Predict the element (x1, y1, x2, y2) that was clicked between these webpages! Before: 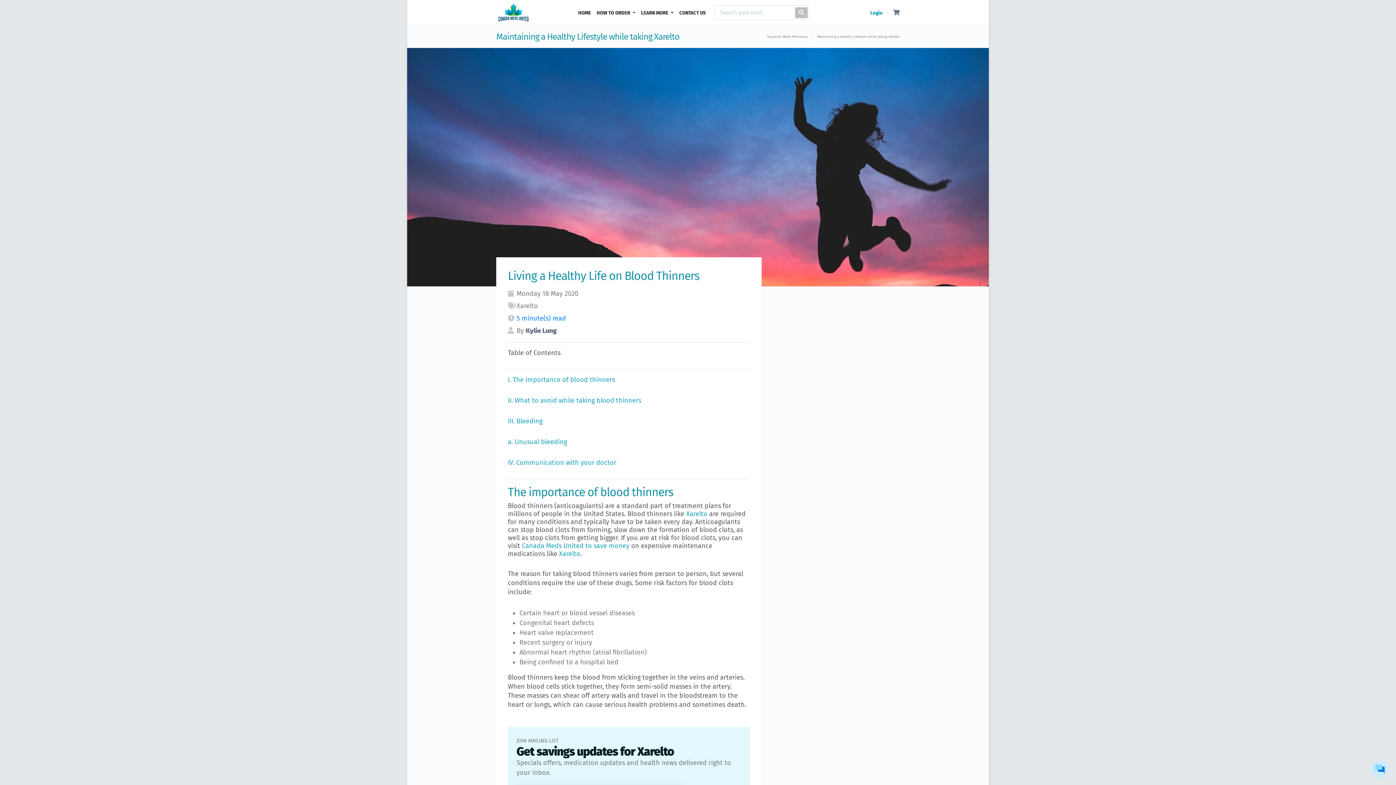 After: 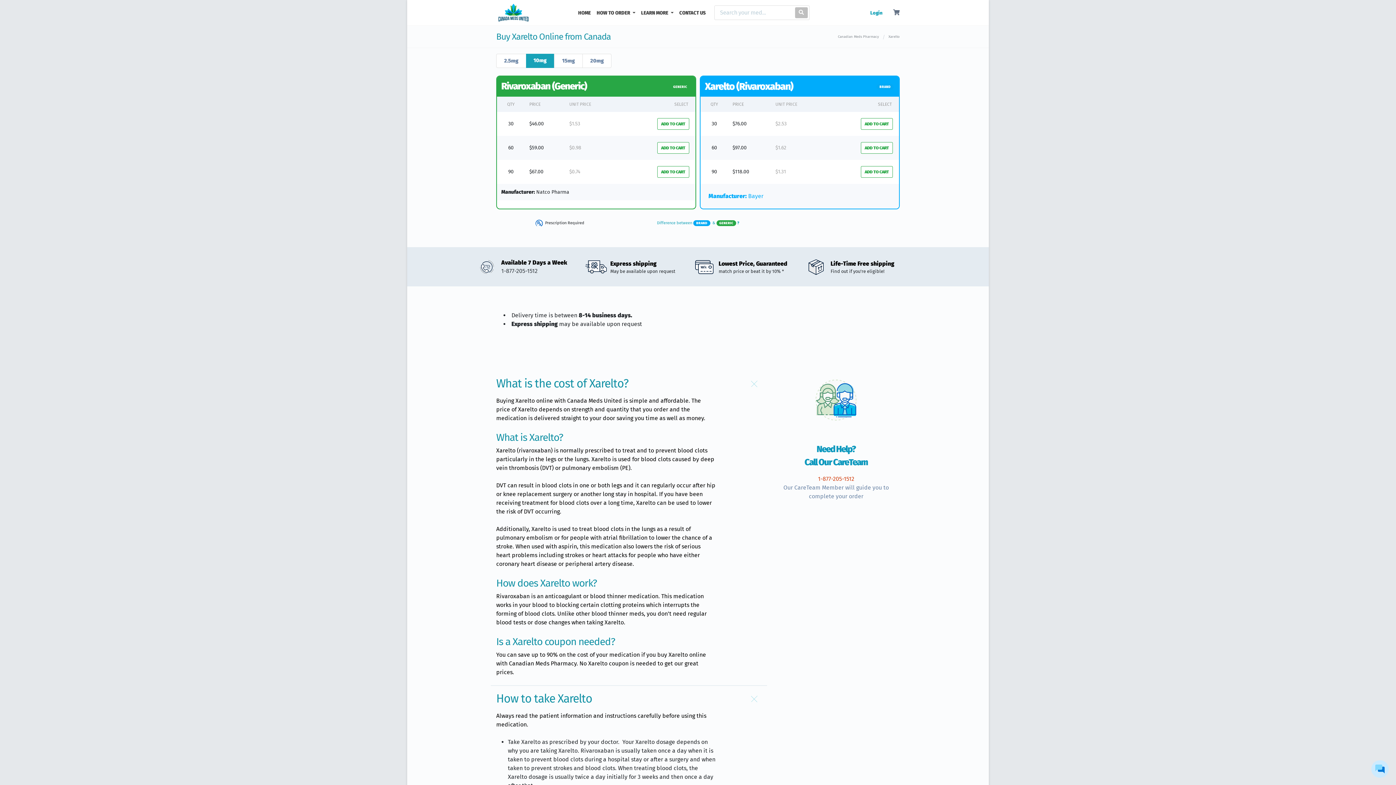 Action: label: Xarelto bbox: (559, 550, 580, 558)